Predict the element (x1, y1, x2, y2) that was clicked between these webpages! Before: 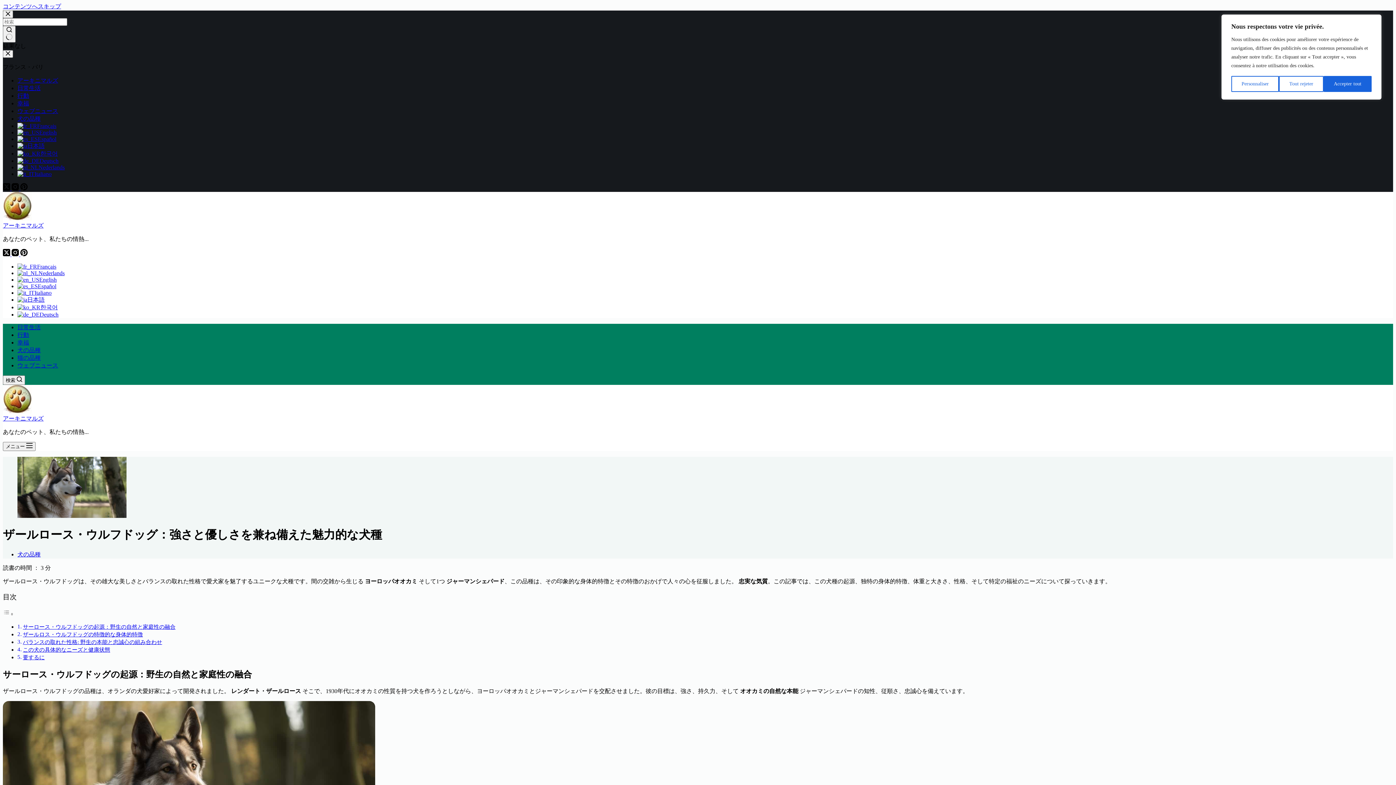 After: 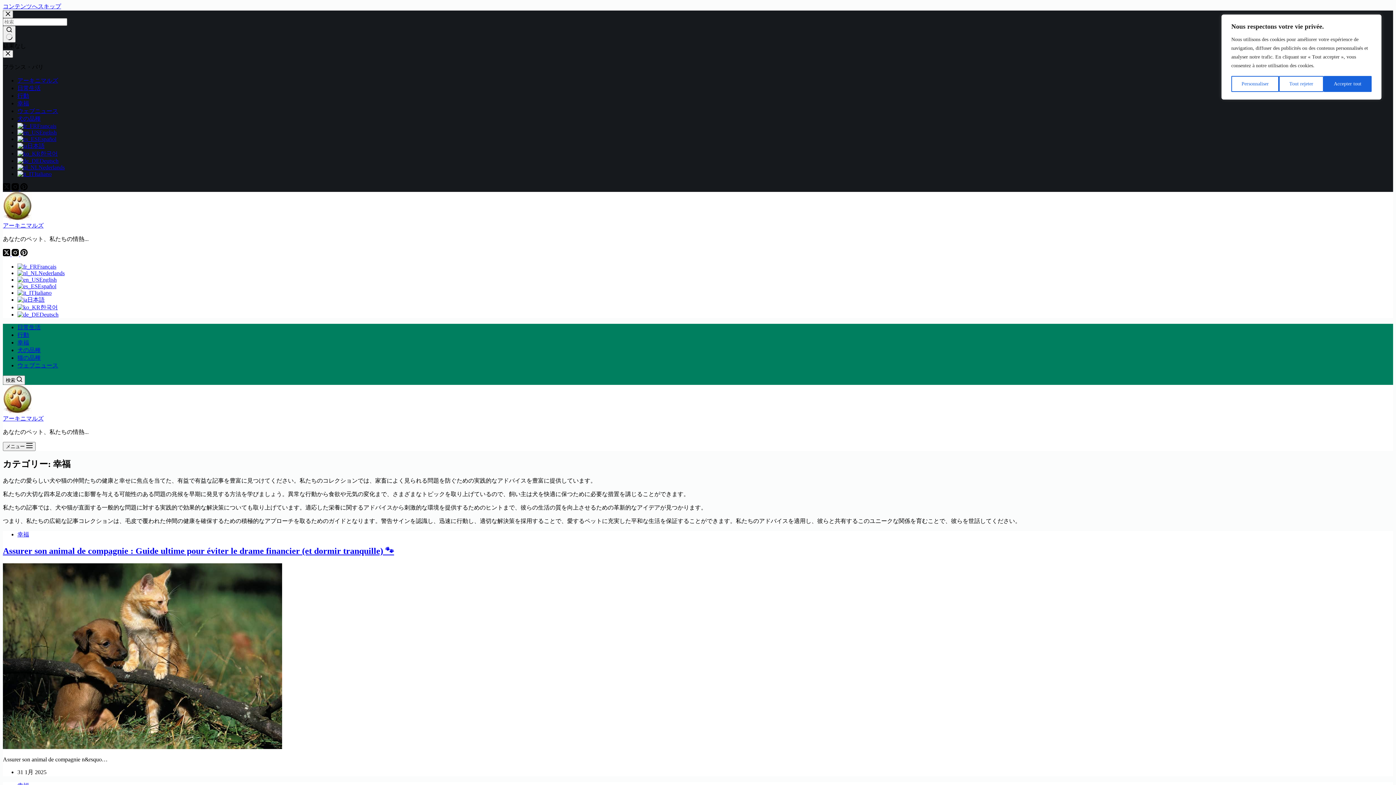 Action: label: 幸福 bbox: (17, 339, 29, 345)